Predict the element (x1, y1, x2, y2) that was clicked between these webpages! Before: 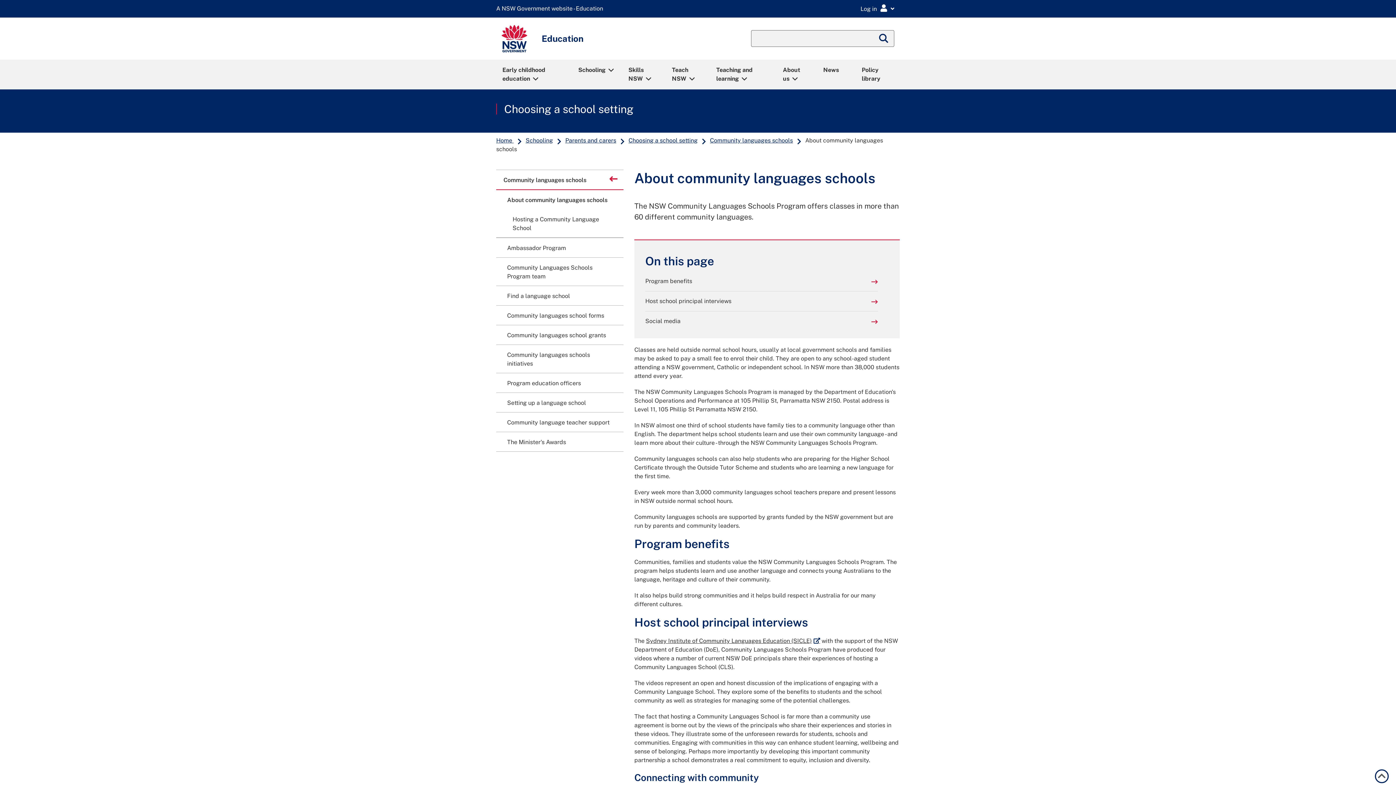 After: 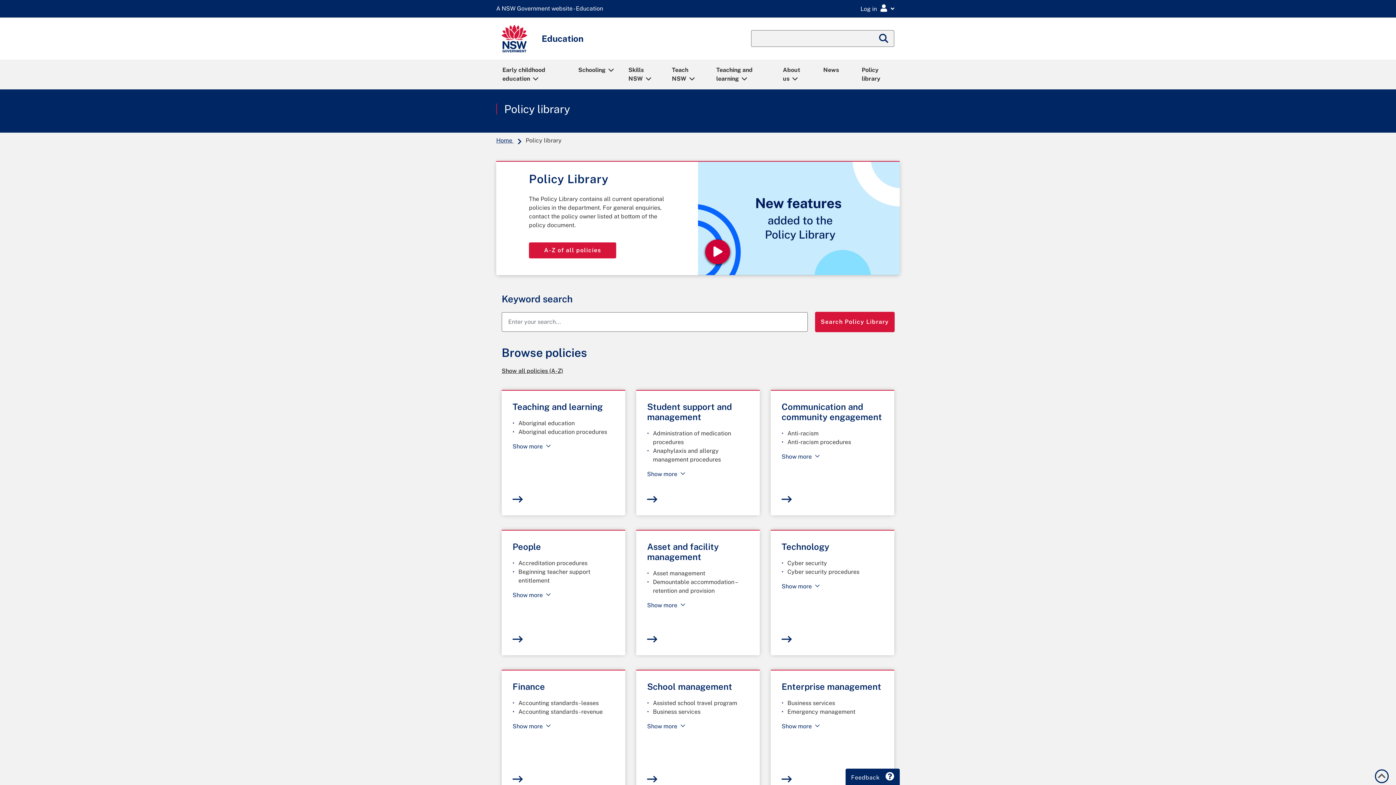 Action: bbox: (855, 60, 900, 88) label: Policy library